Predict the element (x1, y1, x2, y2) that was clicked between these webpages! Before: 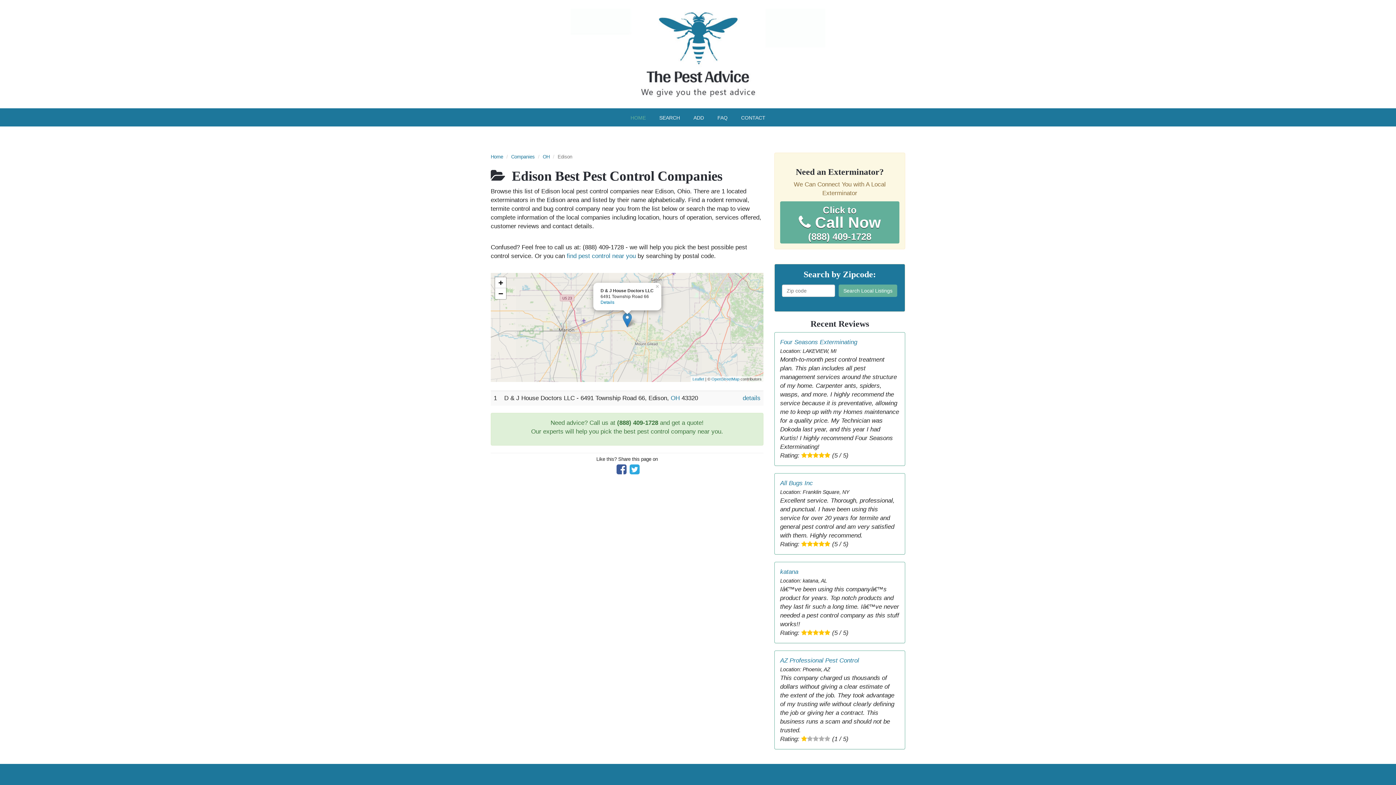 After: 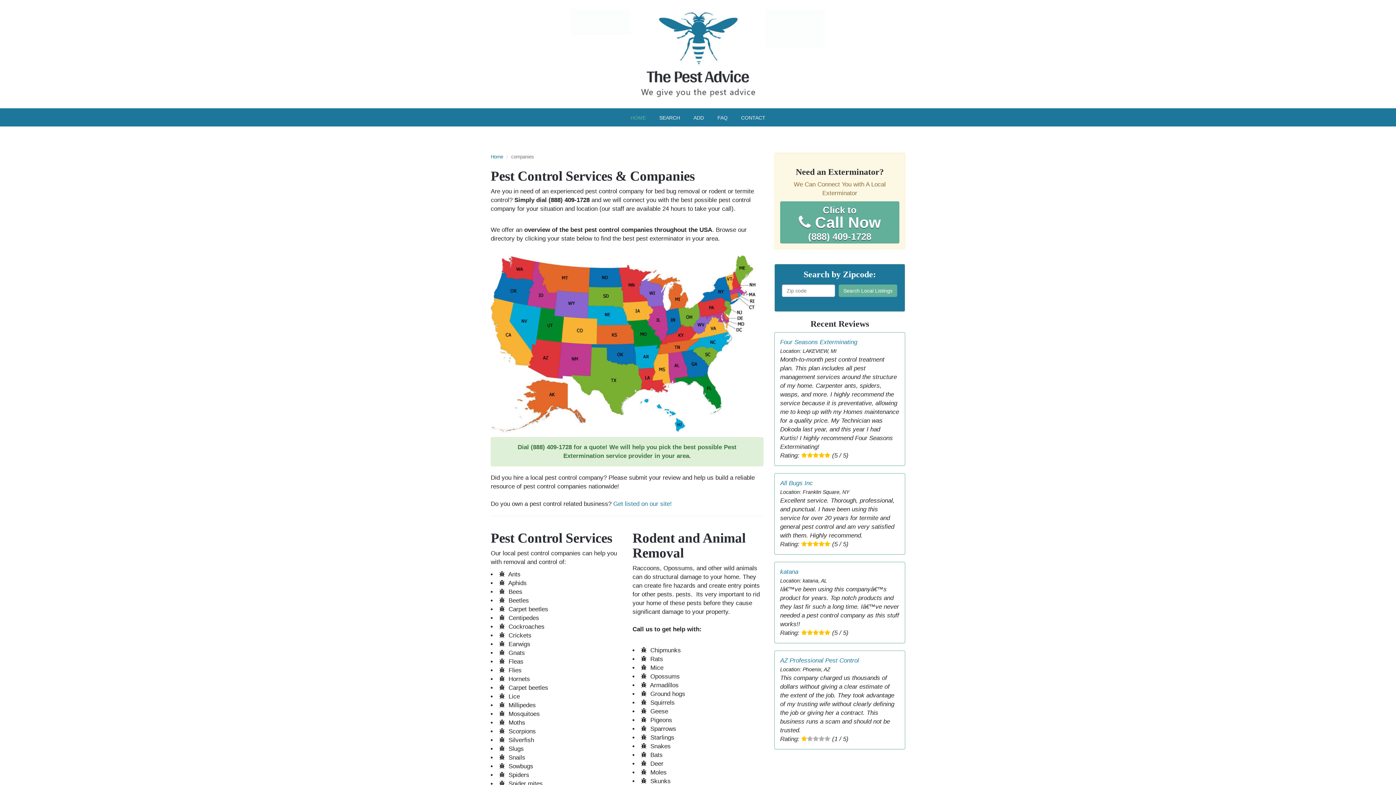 Action: bbox: (511, 154, 534, 159) label: Companies